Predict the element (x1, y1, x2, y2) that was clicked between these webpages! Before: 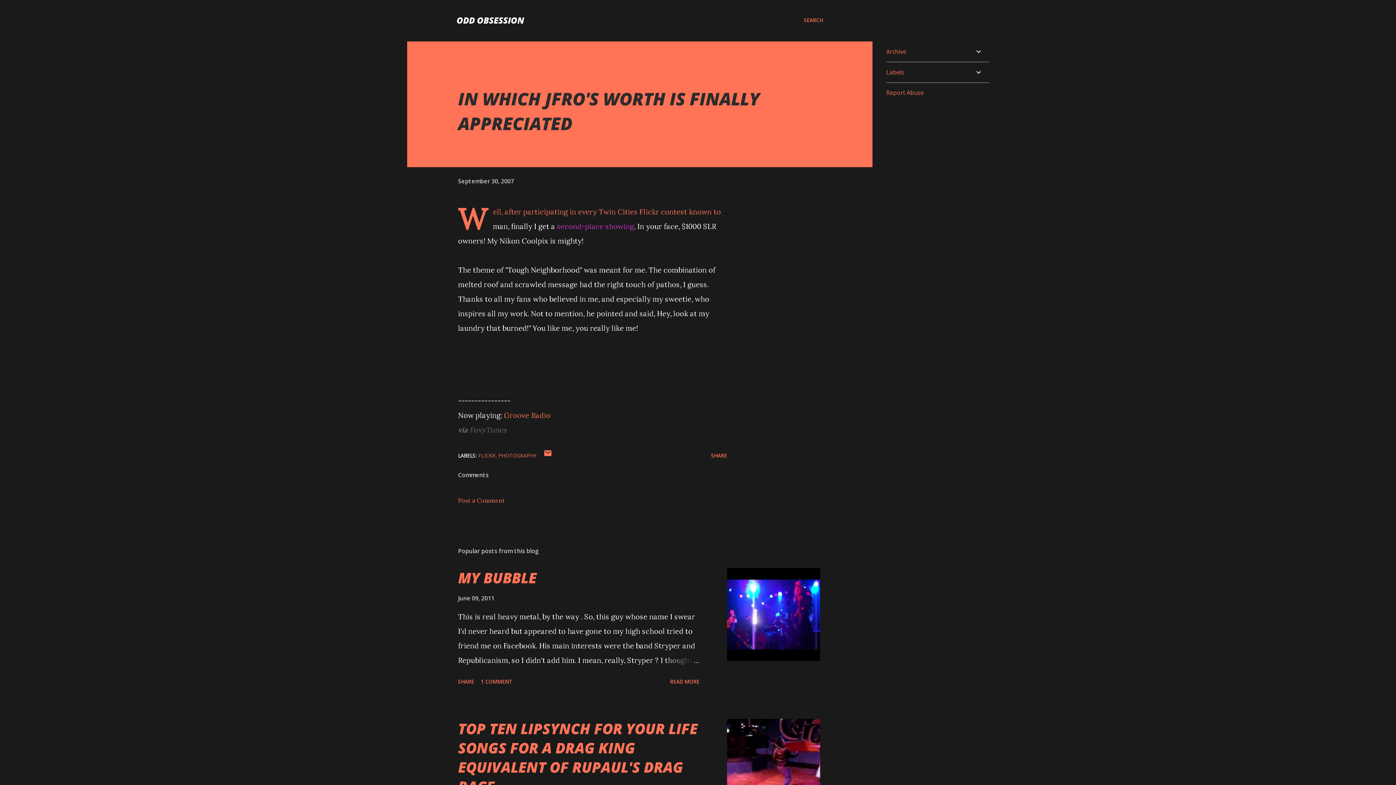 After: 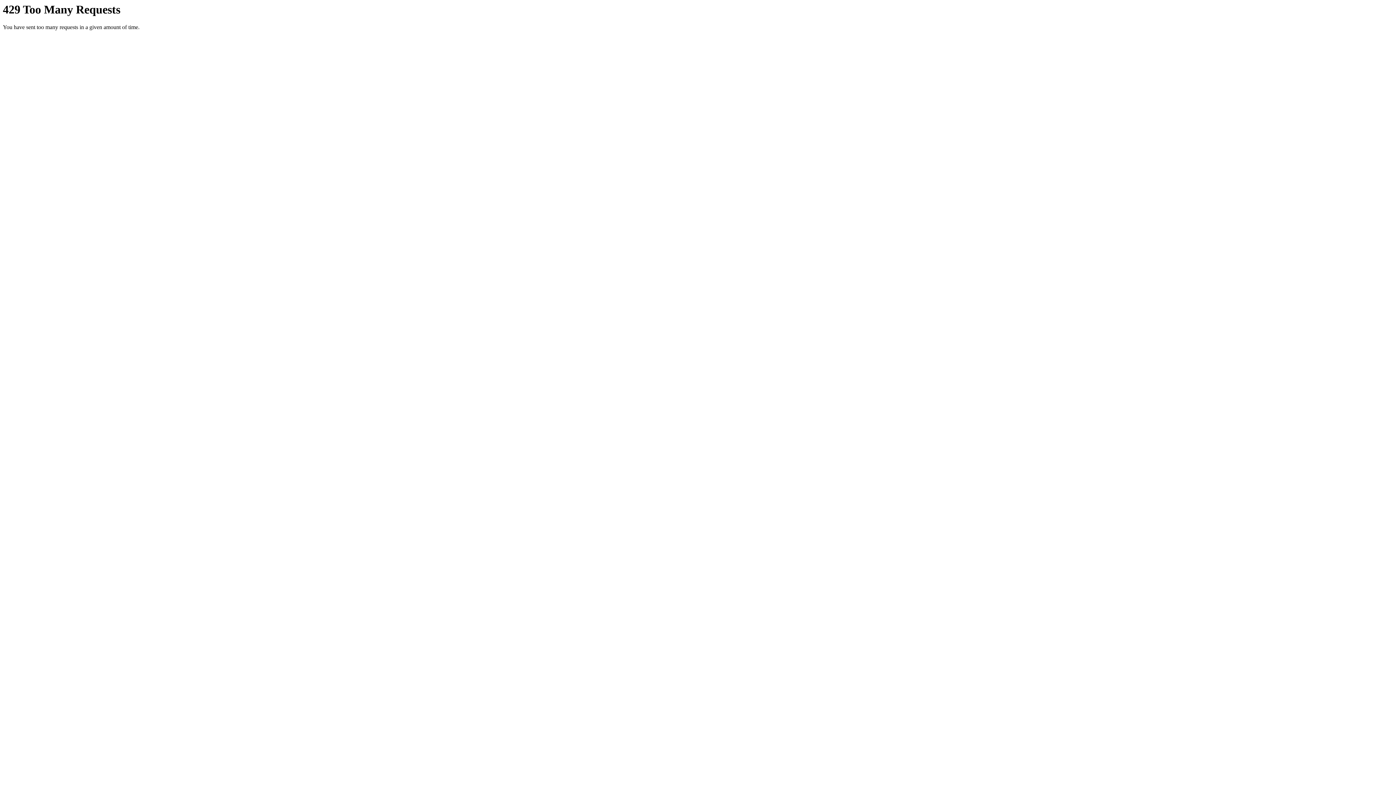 Action: bbox: (598, 207, 659, 216) label: Twin Cities Flickr